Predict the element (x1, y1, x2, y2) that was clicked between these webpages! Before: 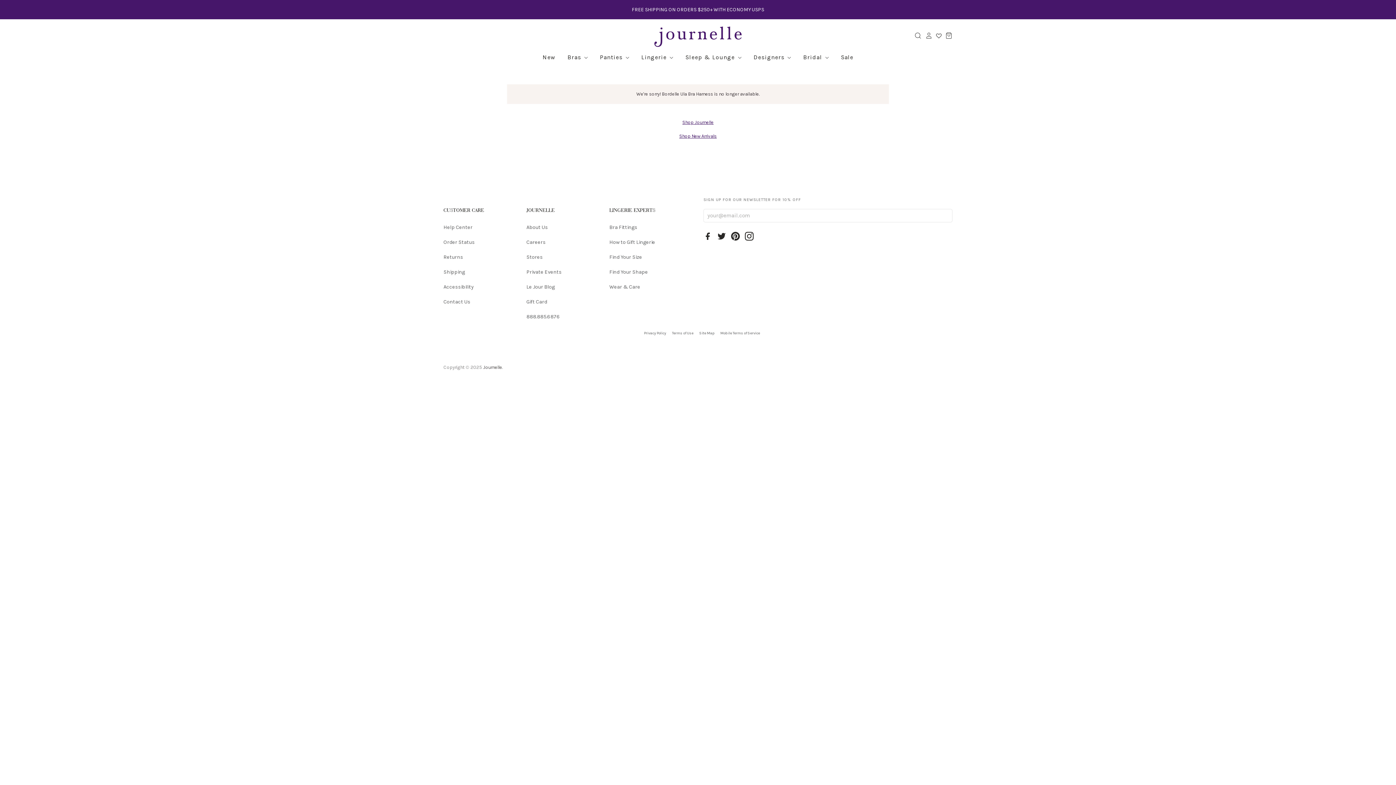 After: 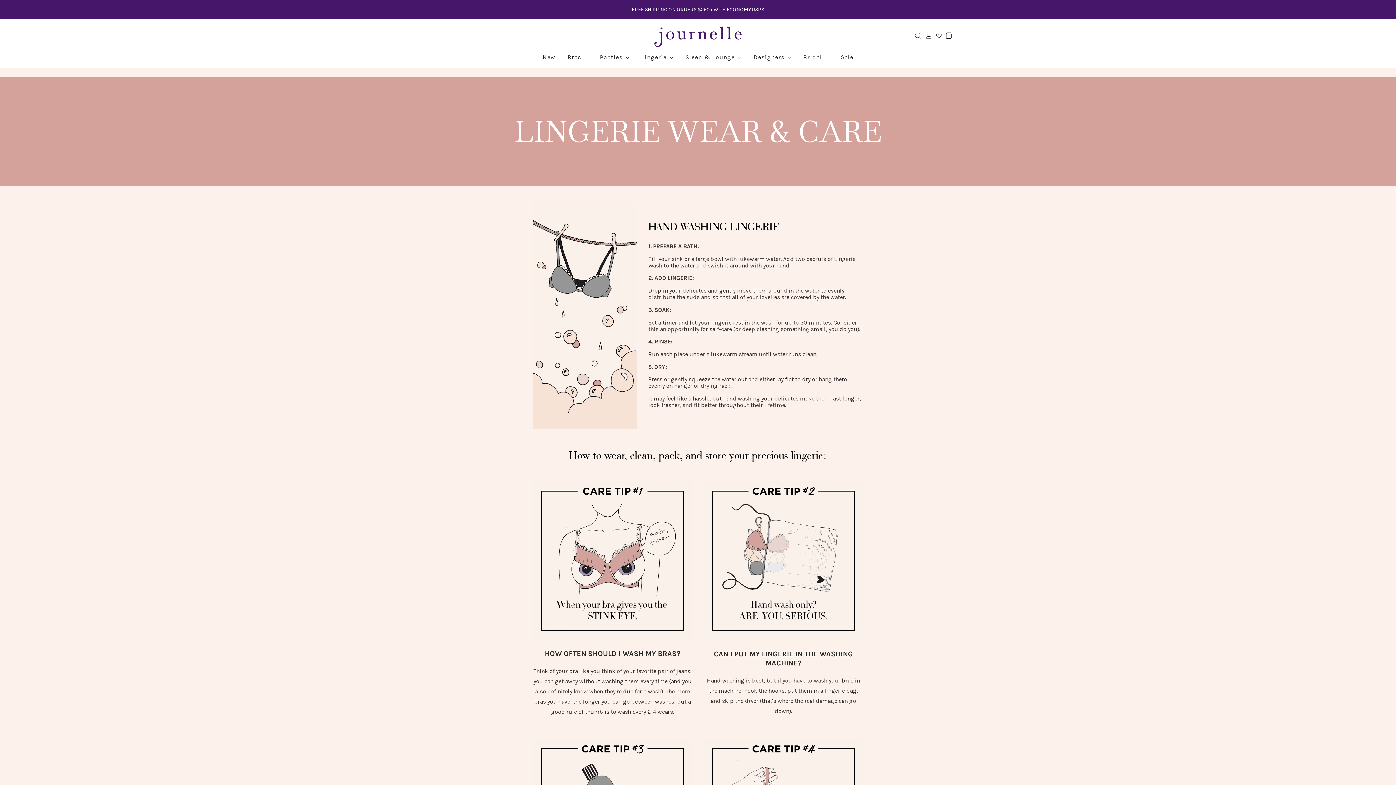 Action: label: Wear & Care bbox: (609, 283, 640, 291)